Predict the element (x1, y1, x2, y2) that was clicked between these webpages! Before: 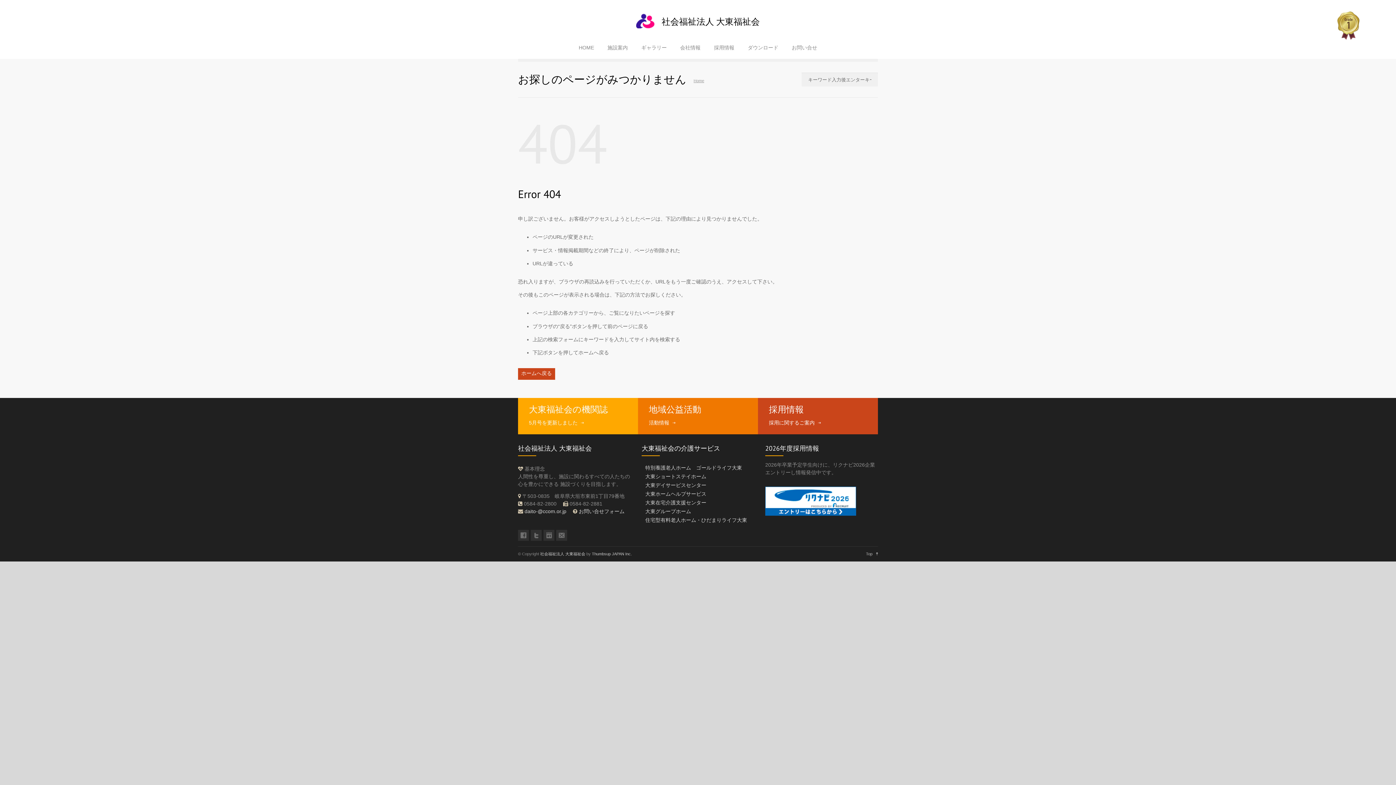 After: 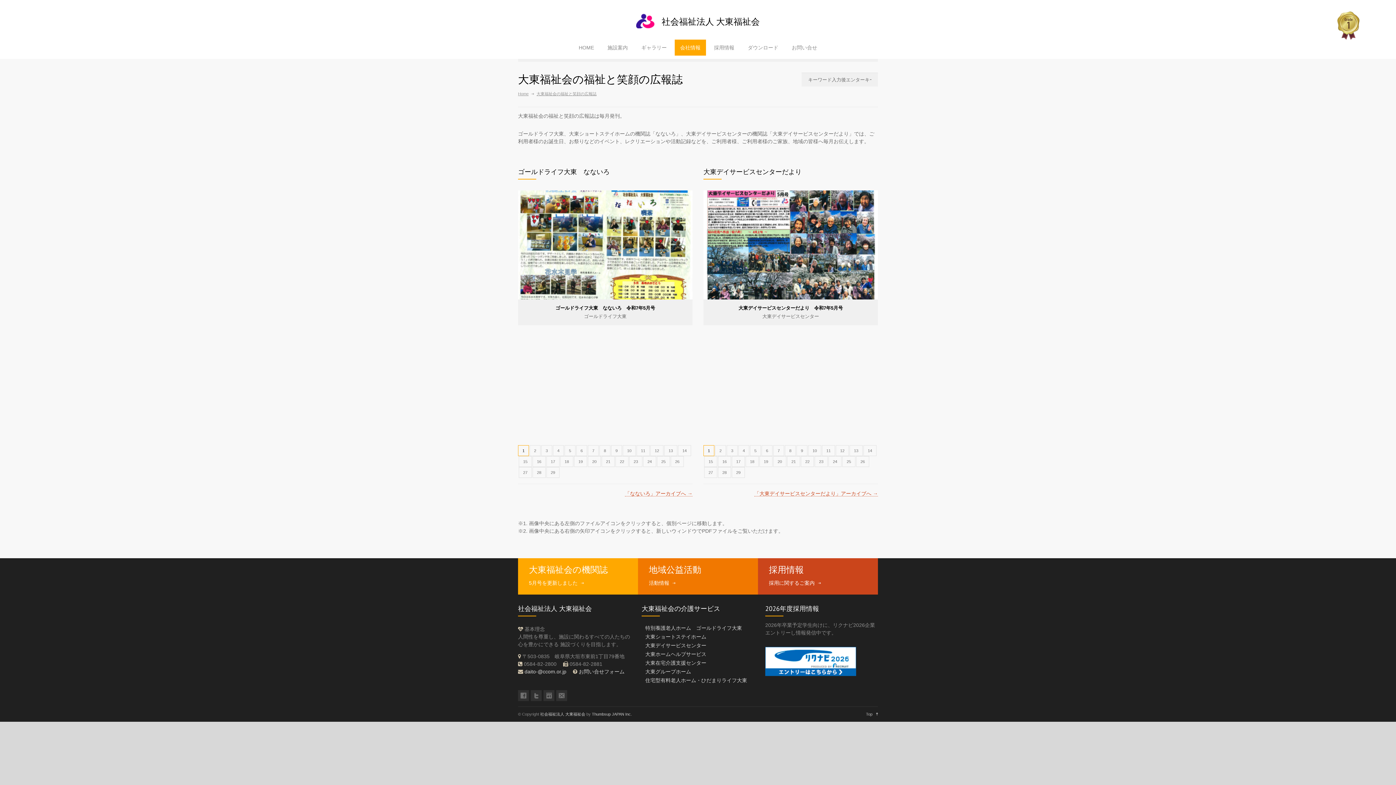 Action: bbox: (529, 403, 614, 415) label: 大東福祉会の機関誌